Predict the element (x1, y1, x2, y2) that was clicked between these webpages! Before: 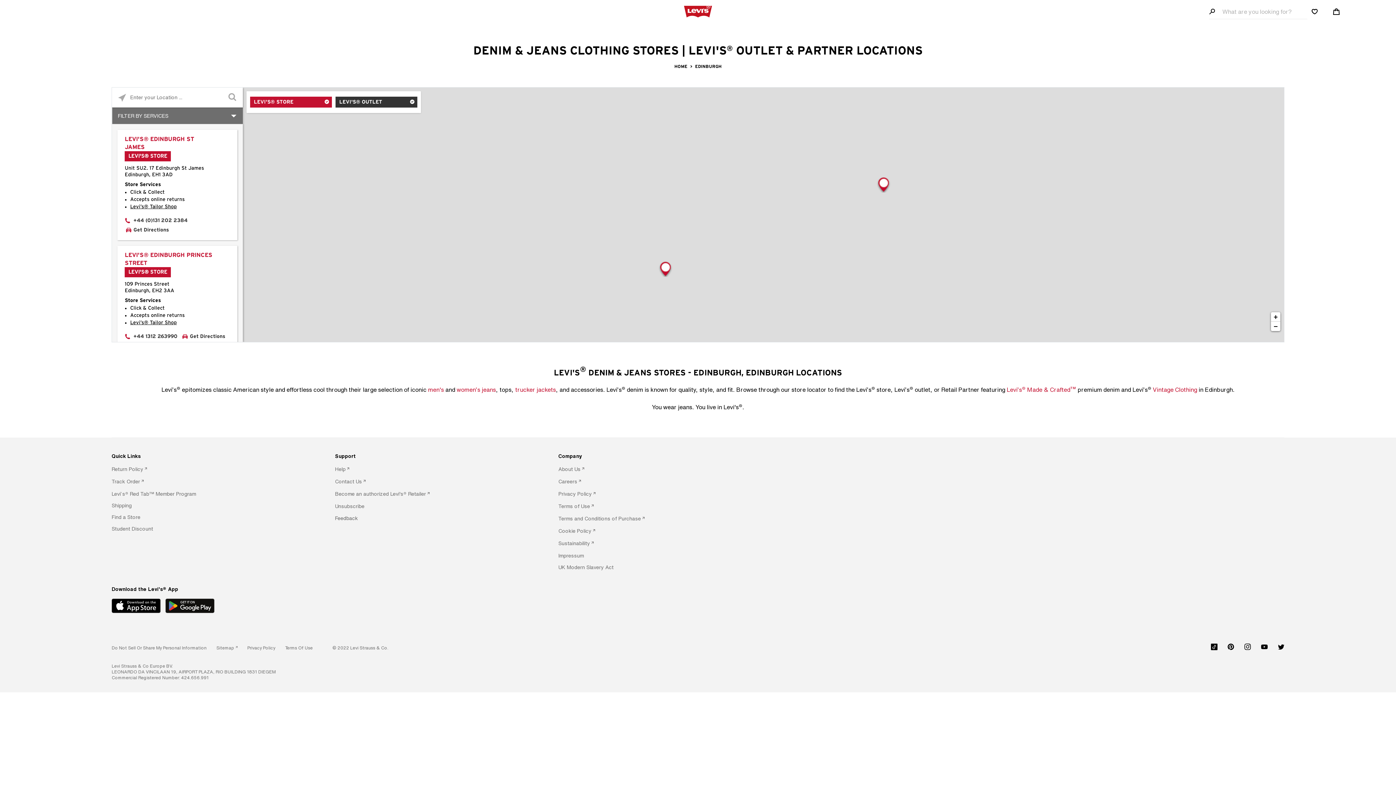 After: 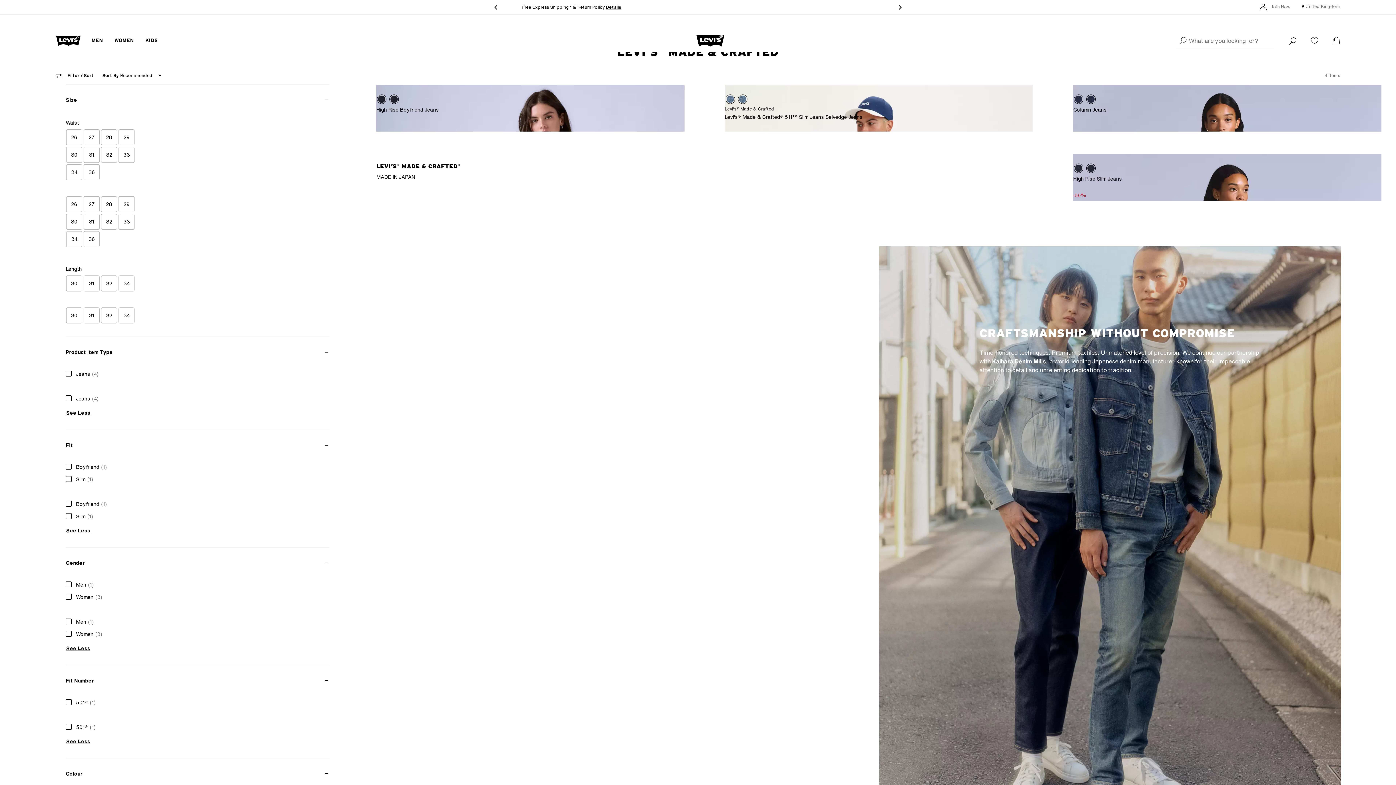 Action: bbox: (1006, 385, 1076, 394) label: Levi’s® Made & Crafted™